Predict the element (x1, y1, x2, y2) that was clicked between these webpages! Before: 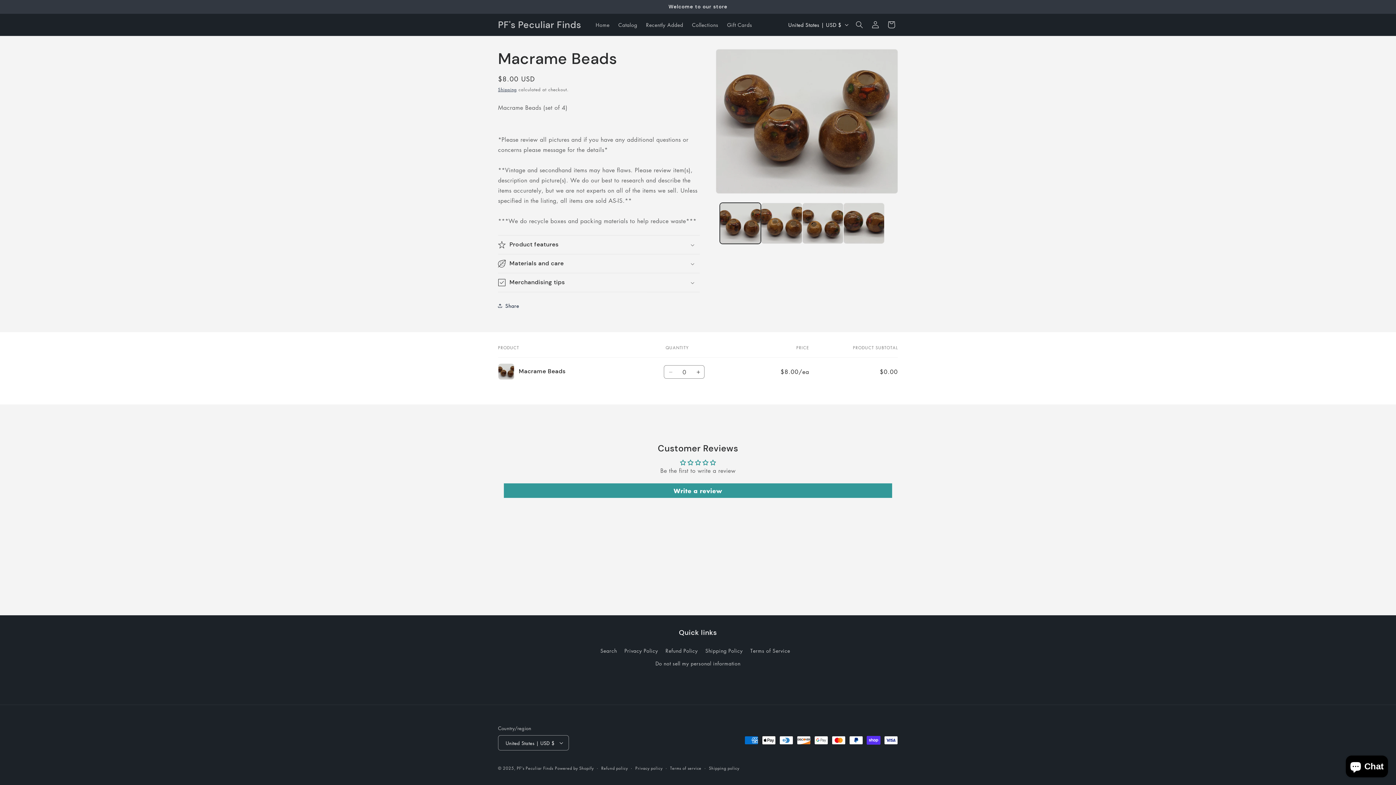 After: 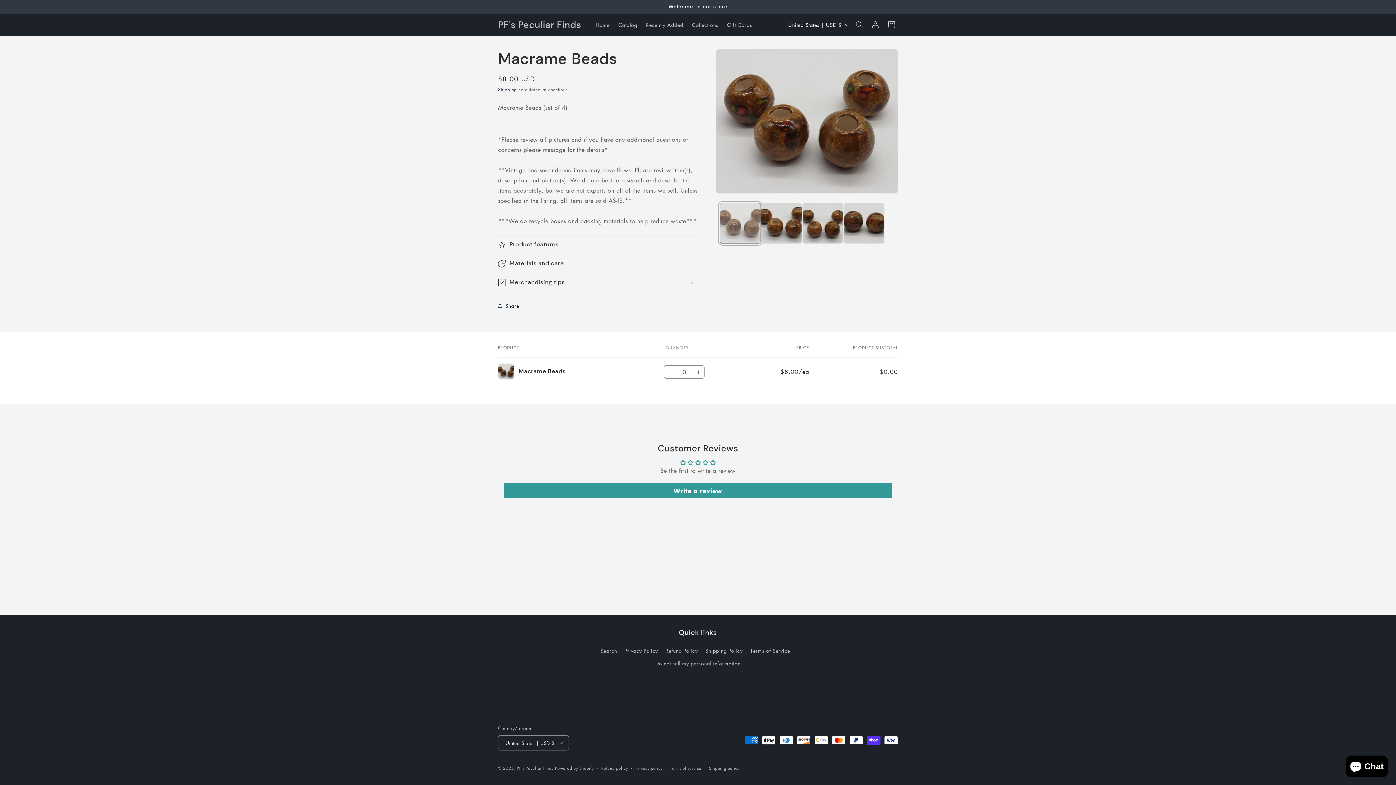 Action: bbox: (720, 202, 761, 244) label: Load image 1 in gallery view